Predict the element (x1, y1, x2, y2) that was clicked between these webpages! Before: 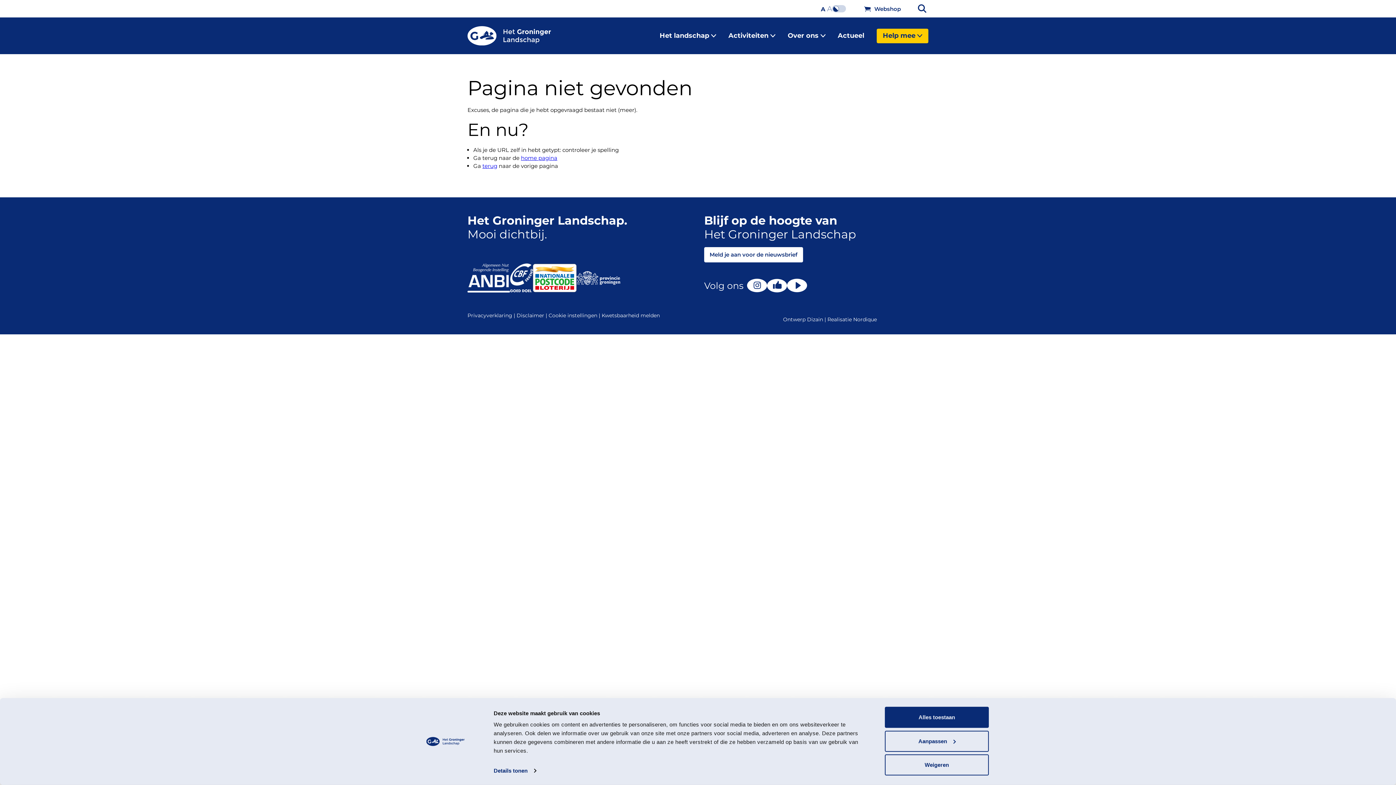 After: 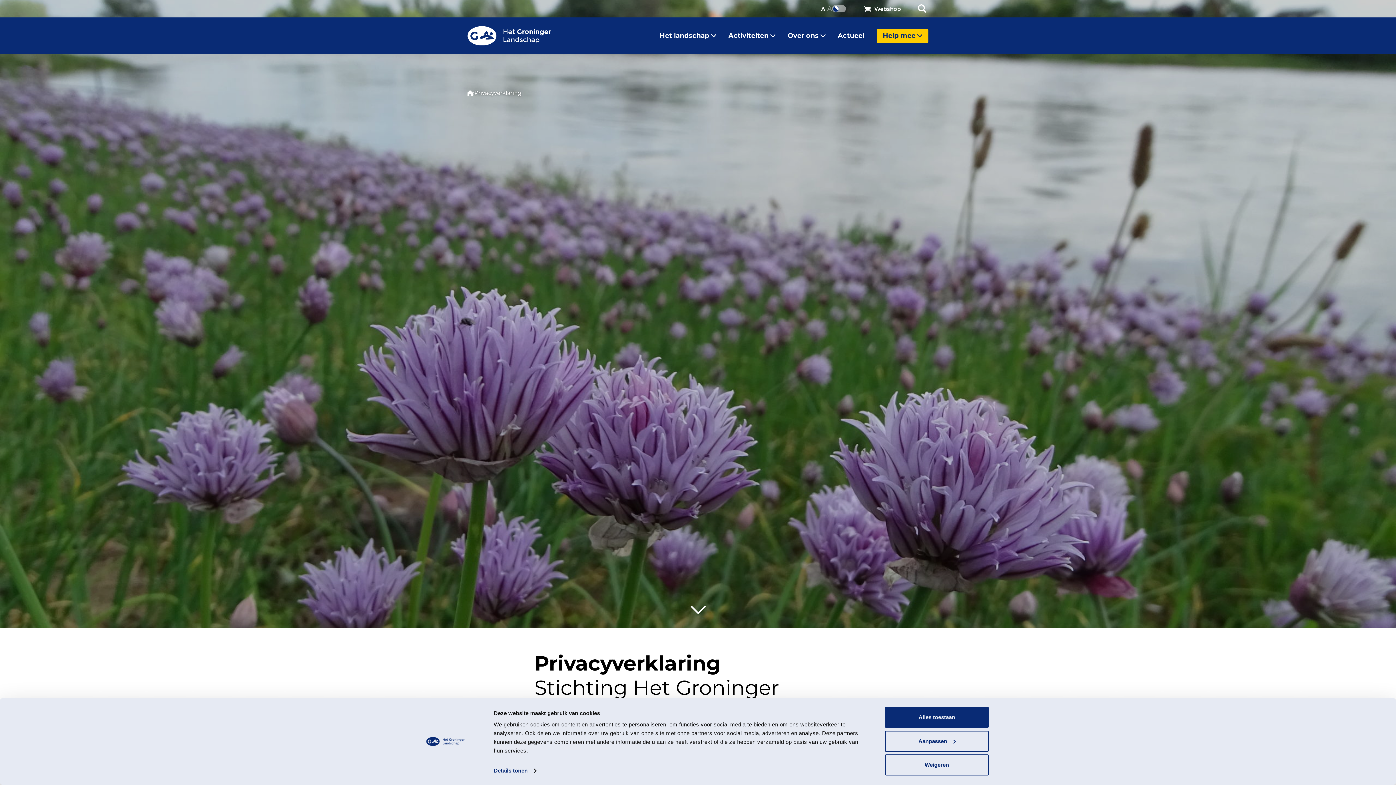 Action: bbox: (467, 310, 516, 320) label: Privacyverklaring | 